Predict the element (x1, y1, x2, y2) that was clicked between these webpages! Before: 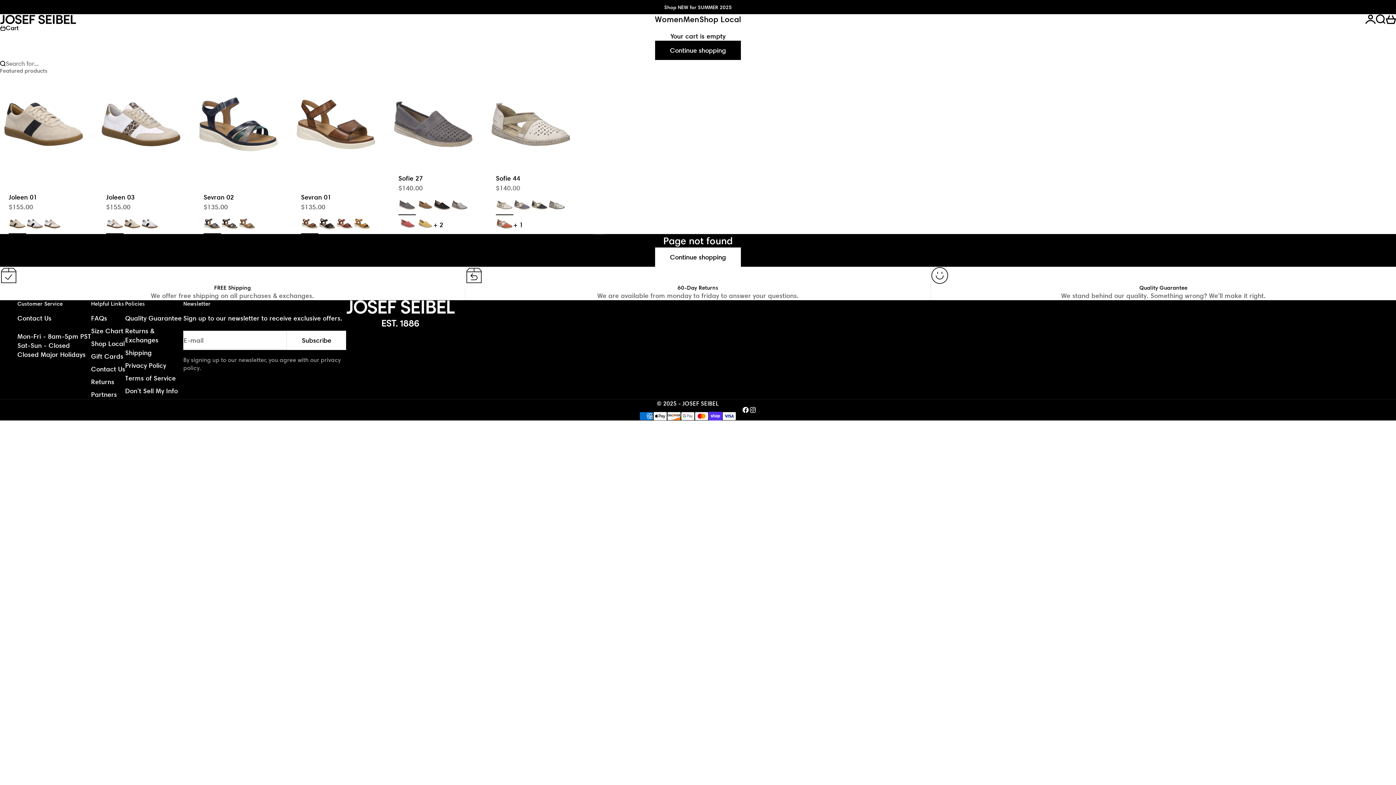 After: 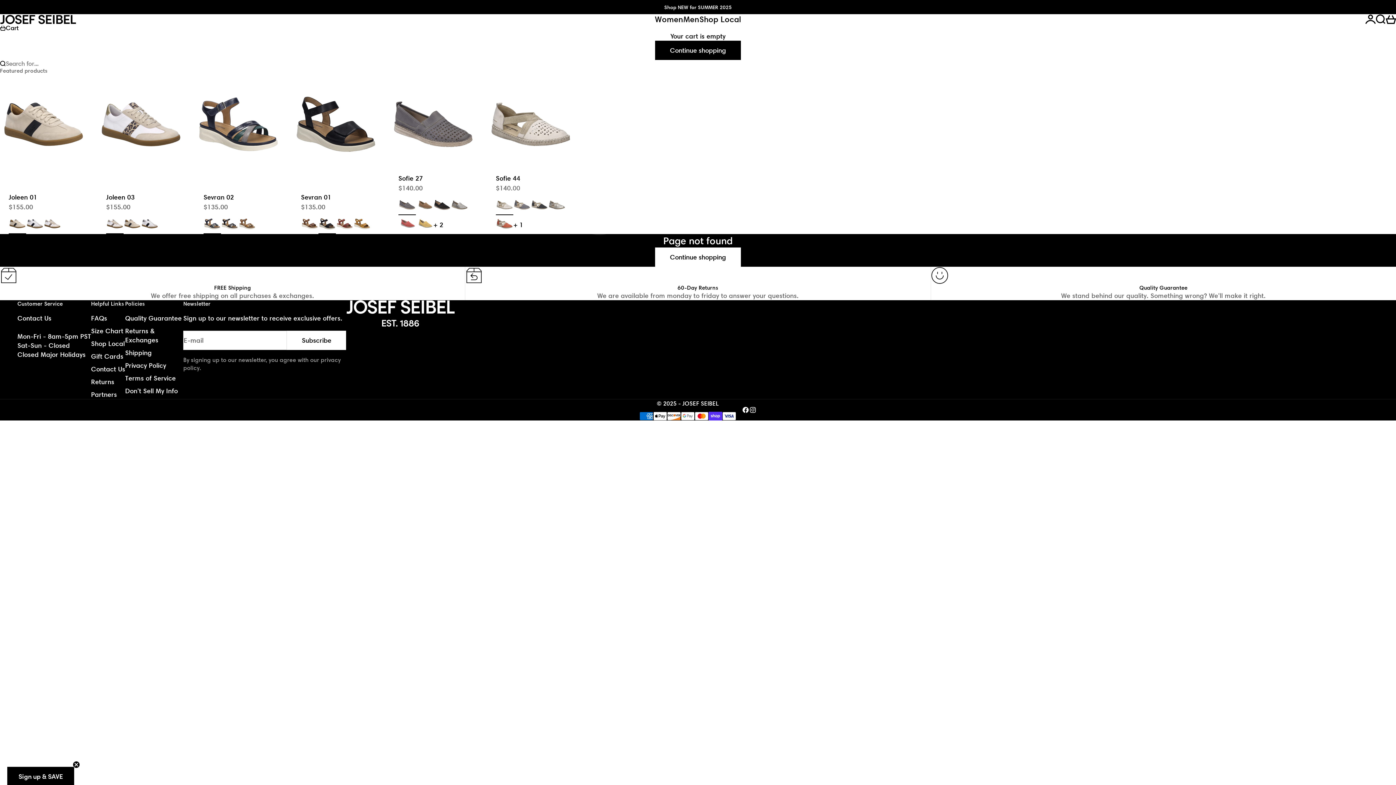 Action: bbox: (318, 215, 336, 234)